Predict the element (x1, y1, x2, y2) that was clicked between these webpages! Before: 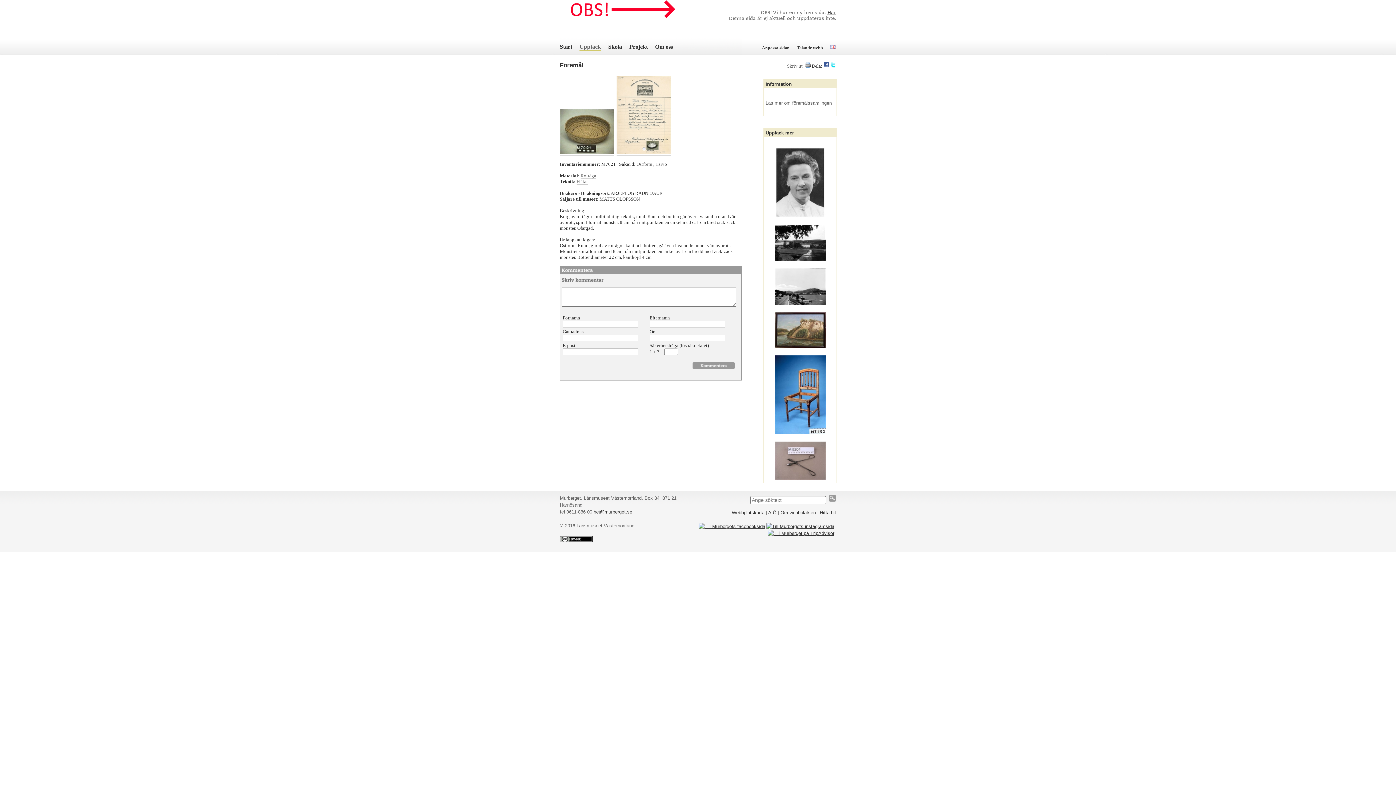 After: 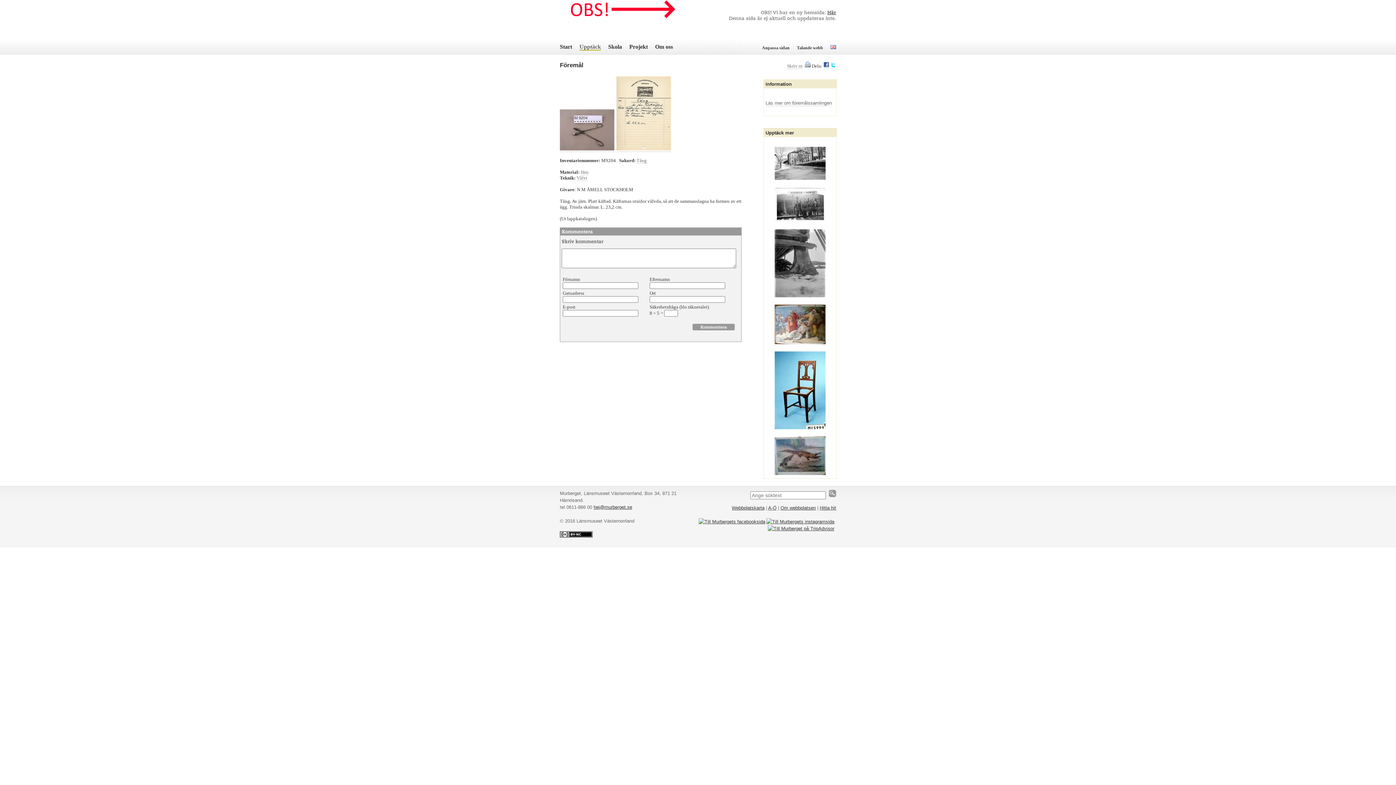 Action: bbox: (774, 475, 825, 481)